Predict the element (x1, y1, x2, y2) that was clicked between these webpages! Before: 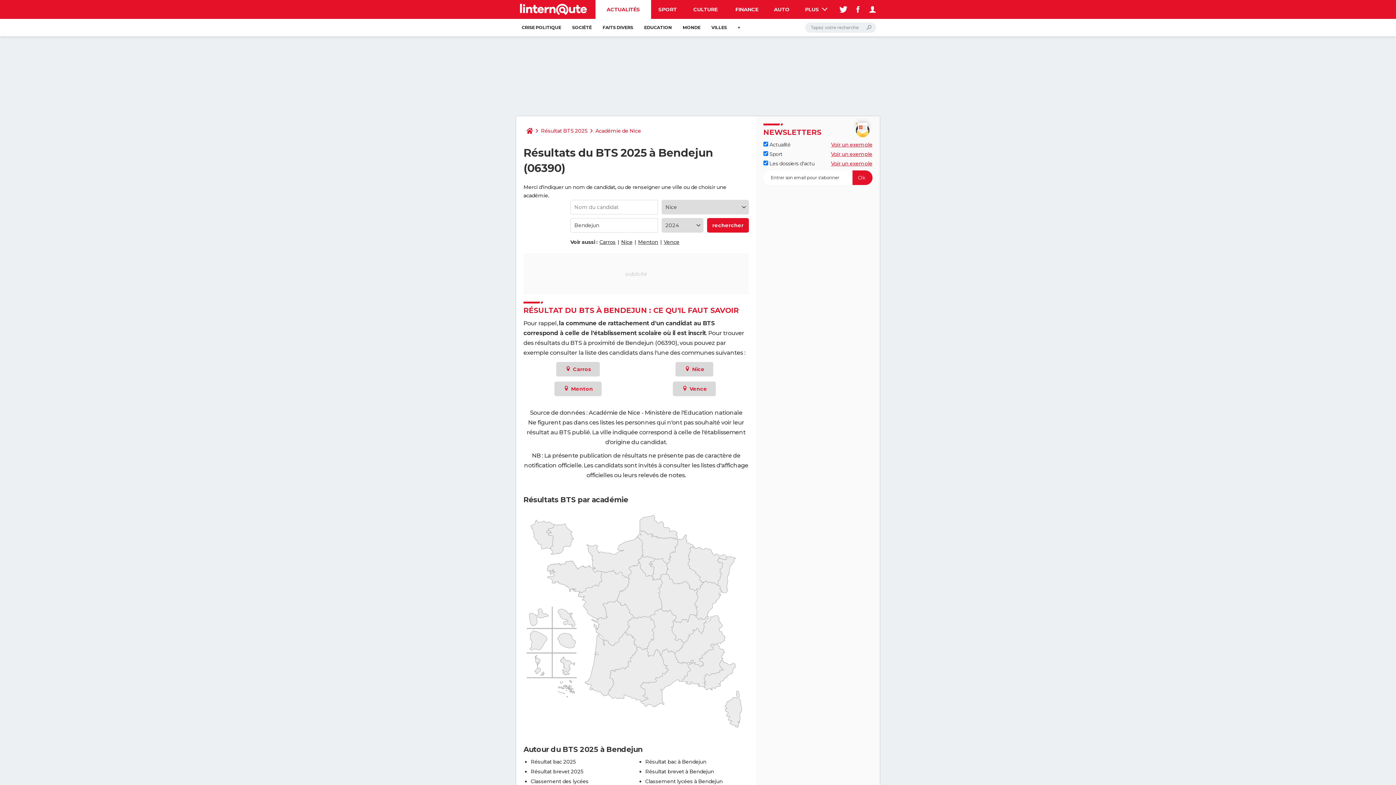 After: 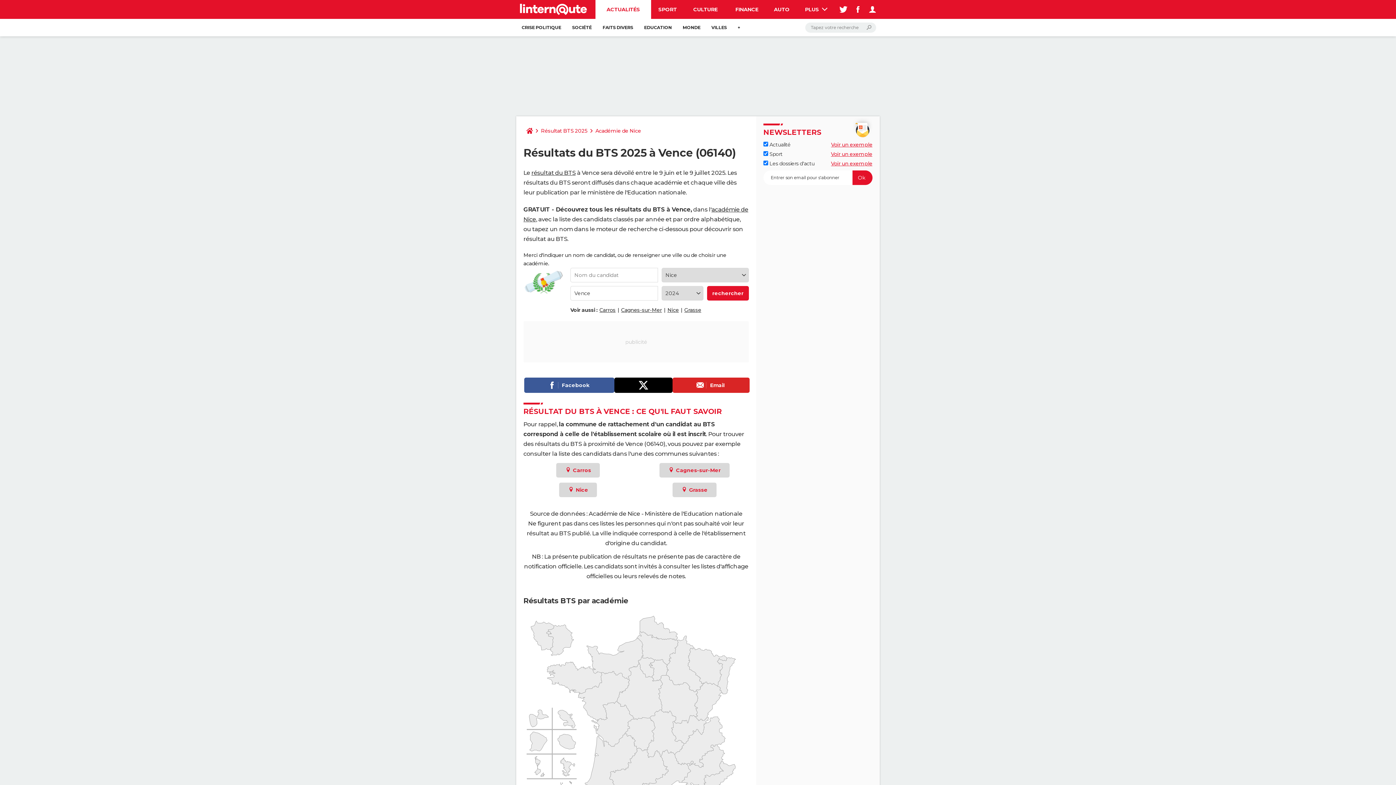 Action: label:  Vence bbox: (673, 381, 716, 396)